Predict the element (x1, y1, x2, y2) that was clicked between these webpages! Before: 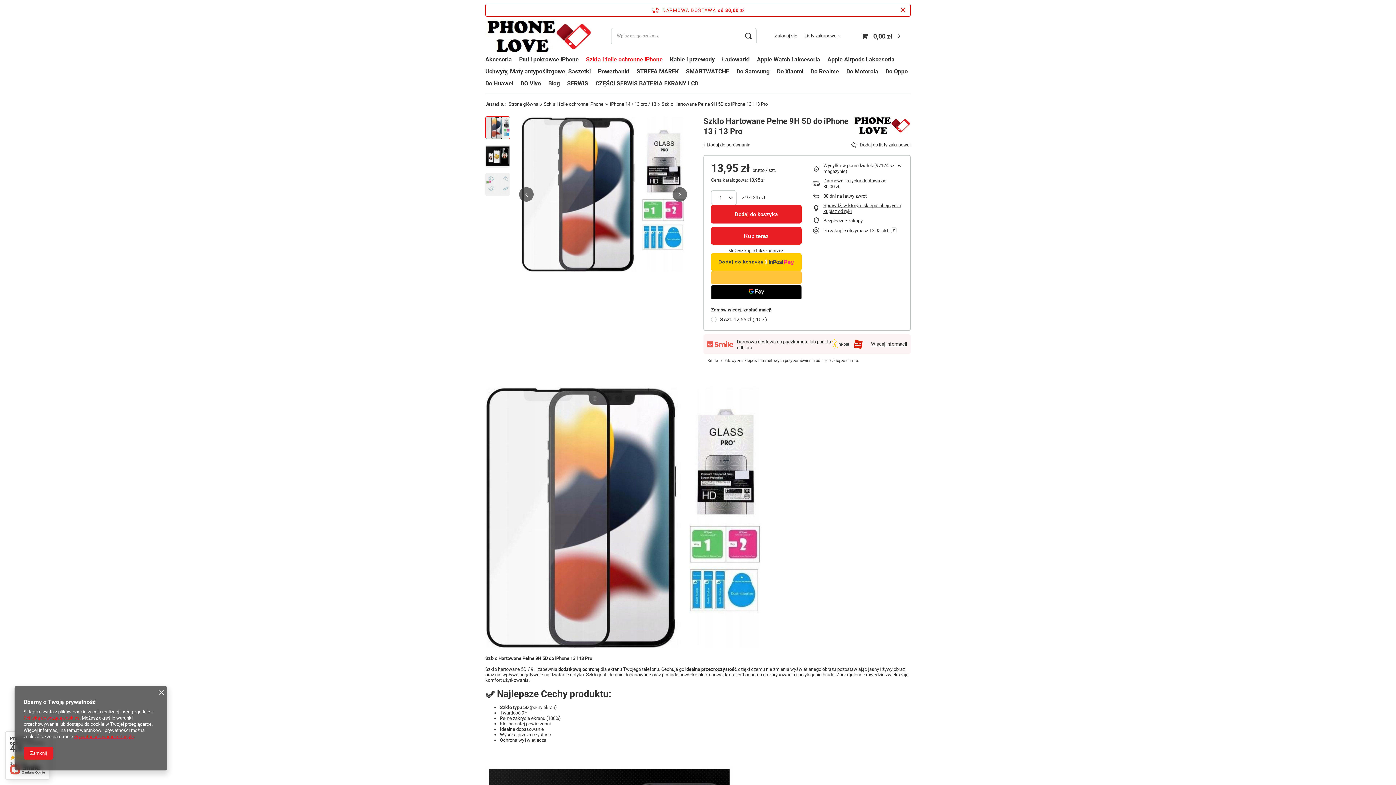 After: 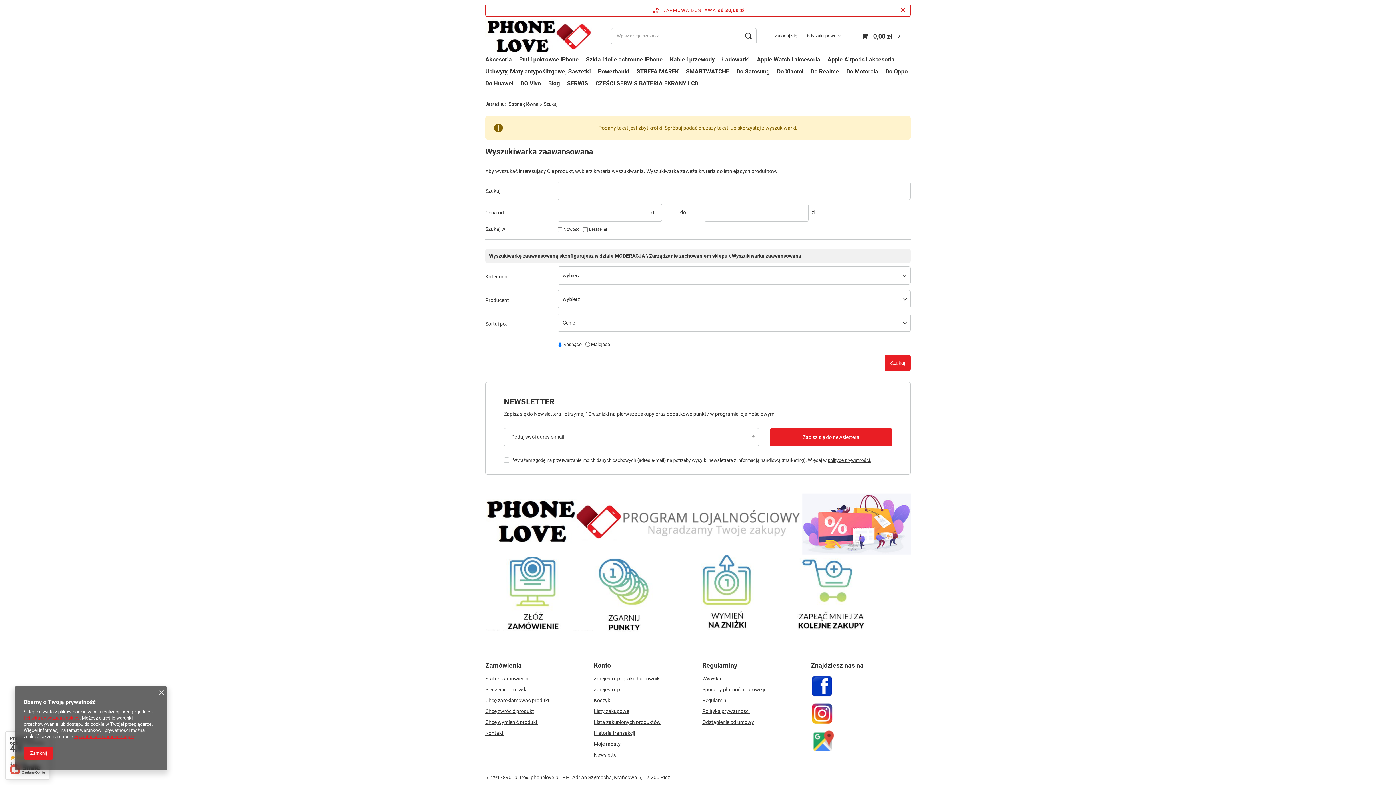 Action: label: Szukaj bbox: (740, 27, 756, 44)